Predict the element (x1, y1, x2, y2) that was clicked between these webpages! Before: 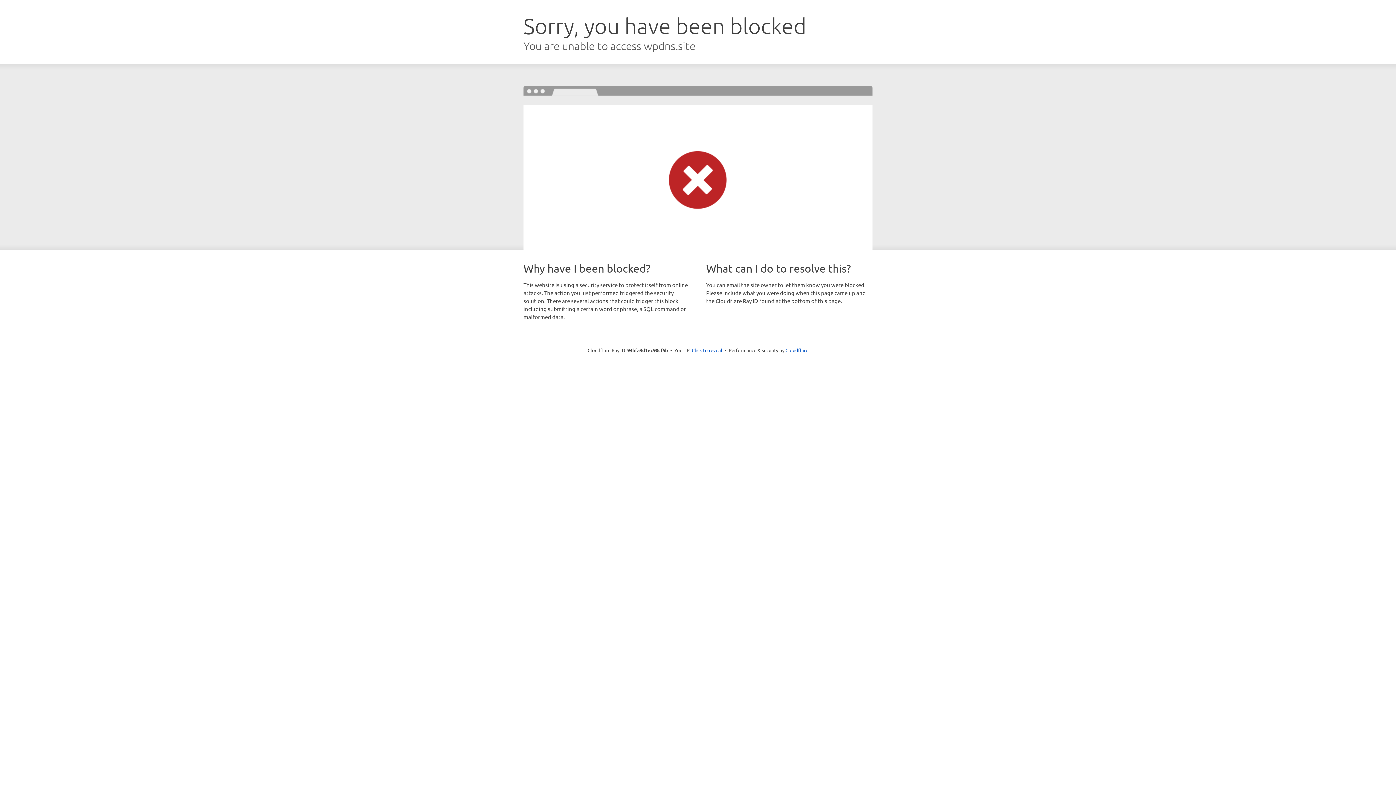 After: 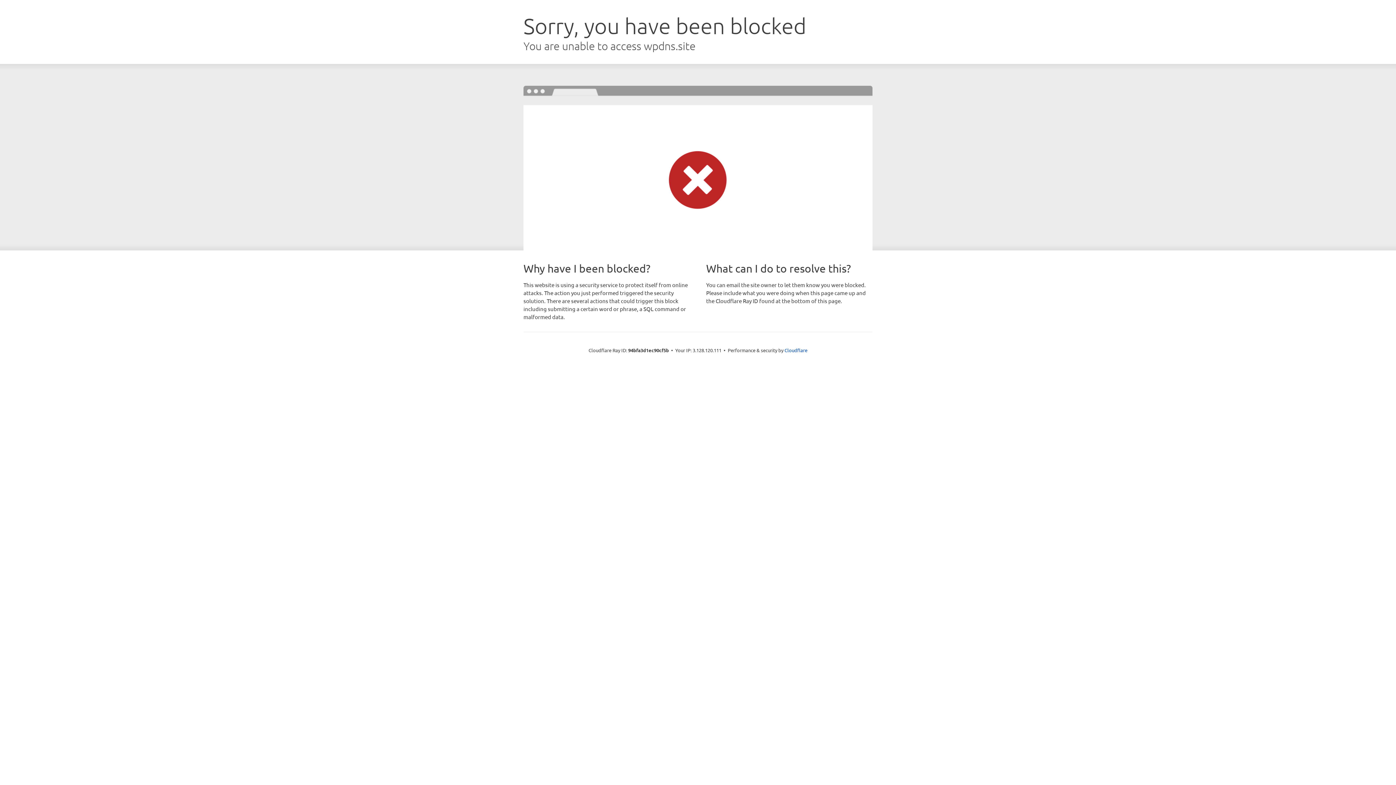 Action: label: Click to reveal bbox: (692, 346, 722, 353)